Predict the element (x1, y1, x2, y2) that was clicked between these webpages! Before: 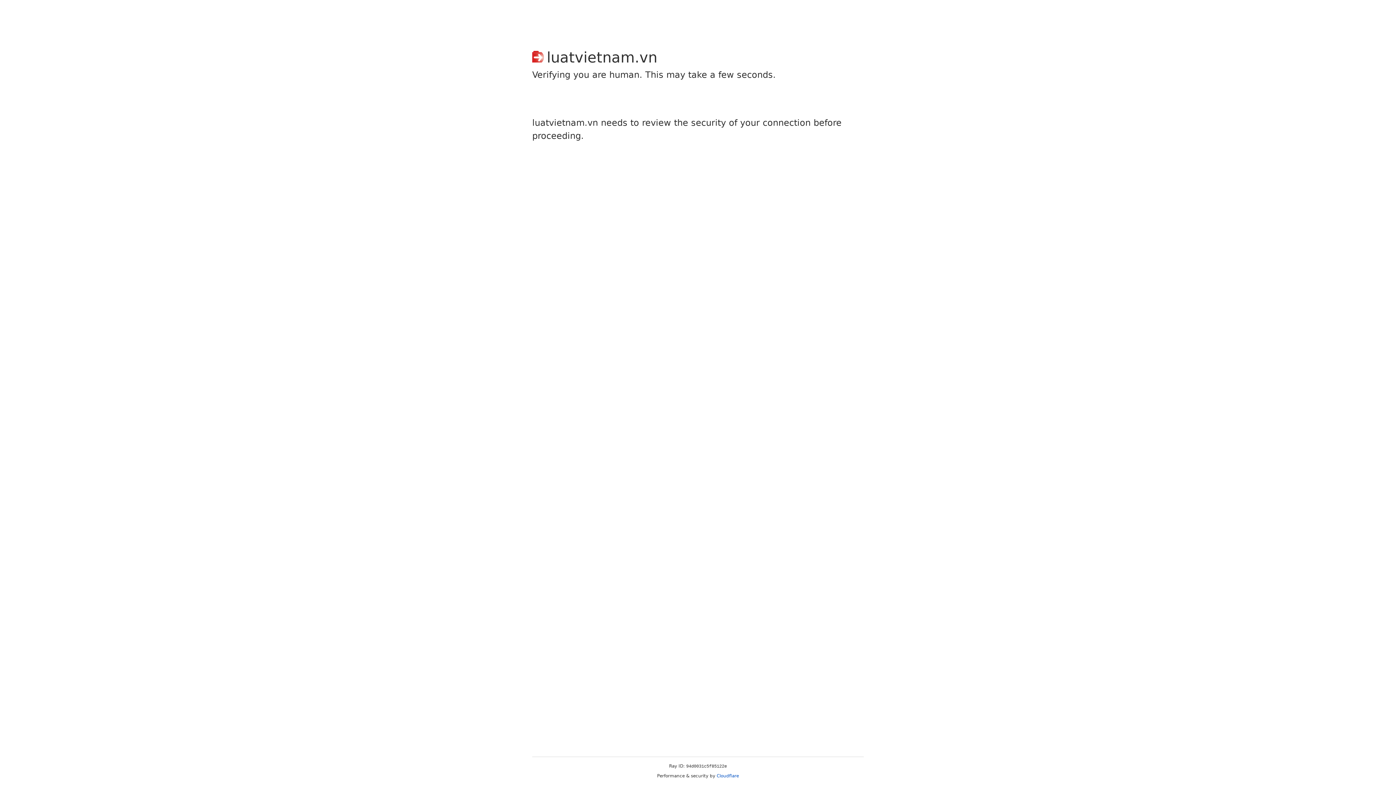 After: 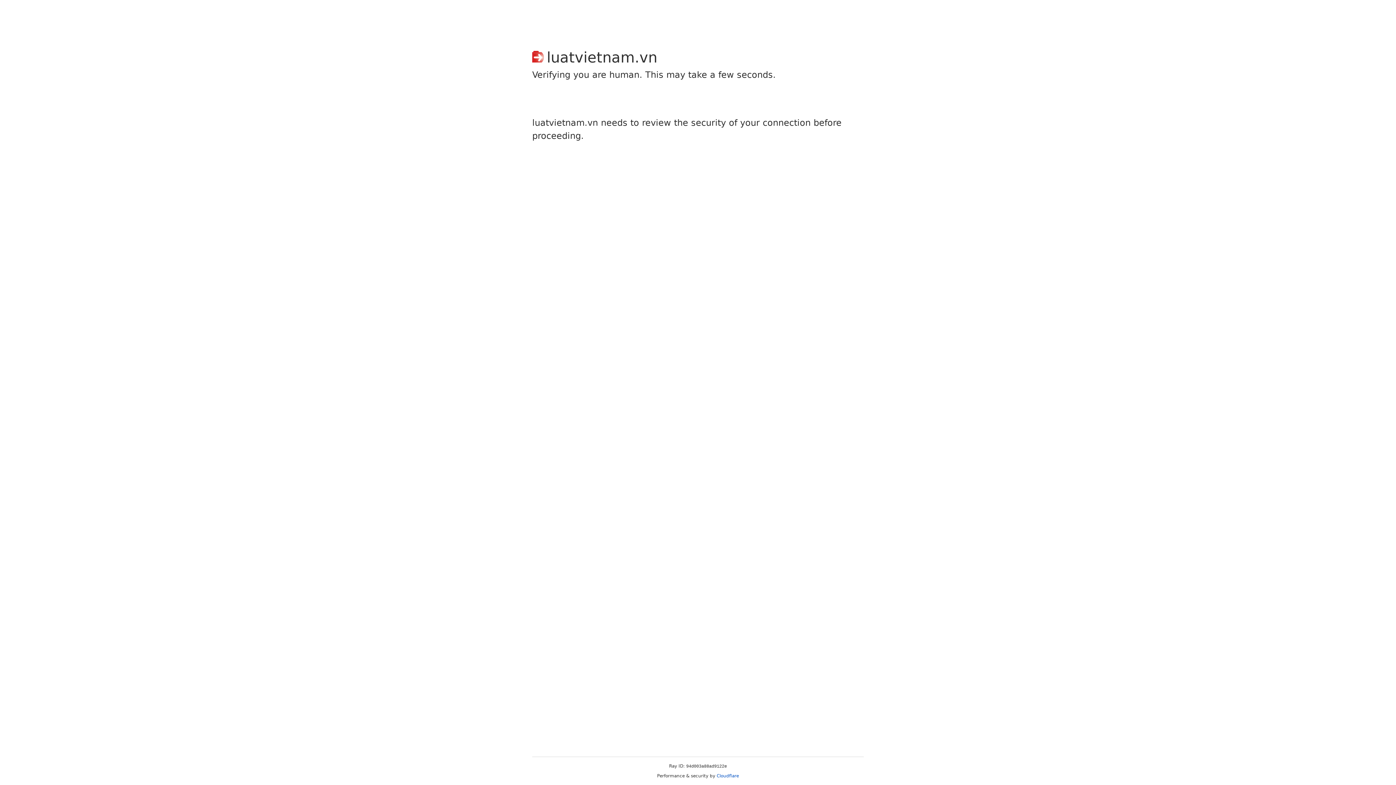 Action: bbox: (716, 773, 739, 778) label: Cloudflare